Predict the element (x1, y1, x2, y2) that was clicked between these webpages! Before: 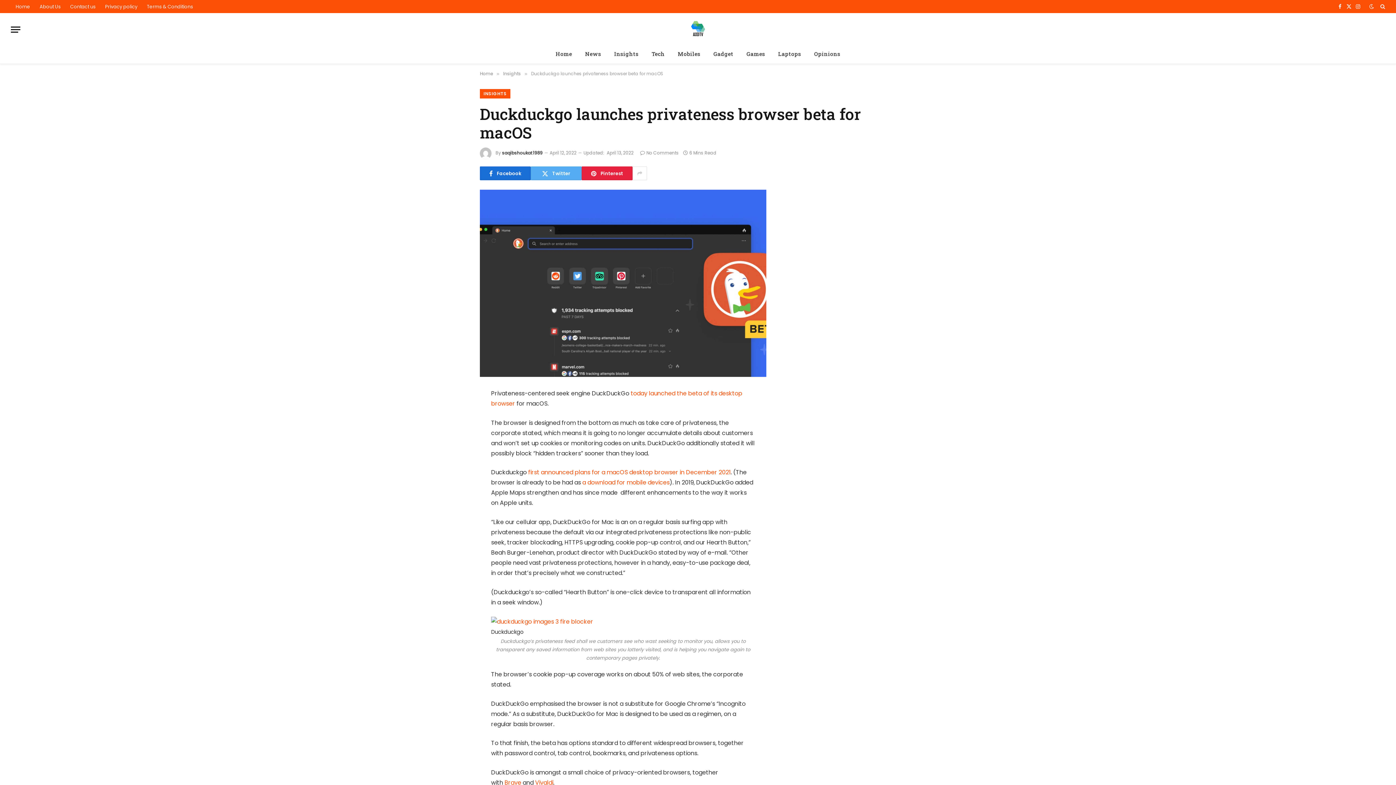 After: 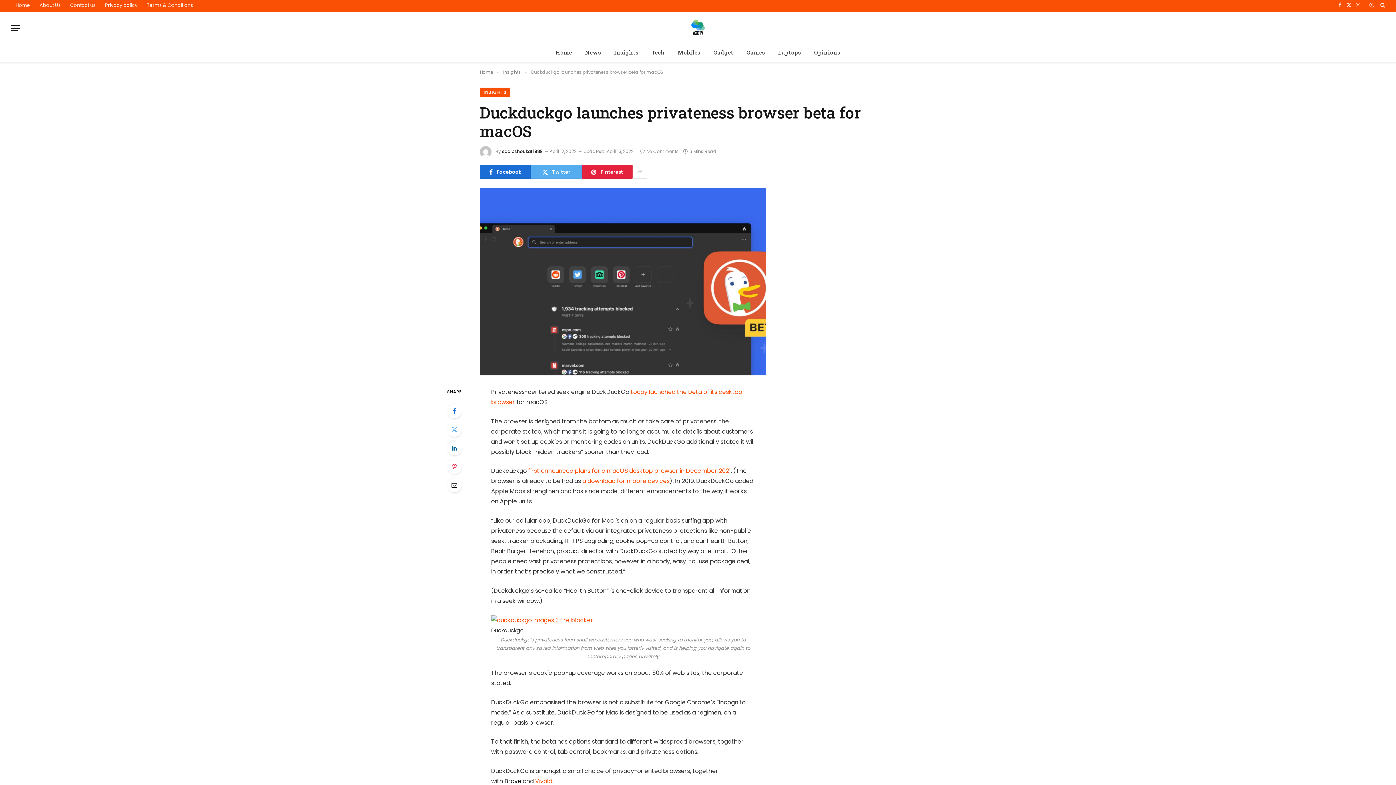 Action: label: Brave bbox: (504, 778, 521, 787)